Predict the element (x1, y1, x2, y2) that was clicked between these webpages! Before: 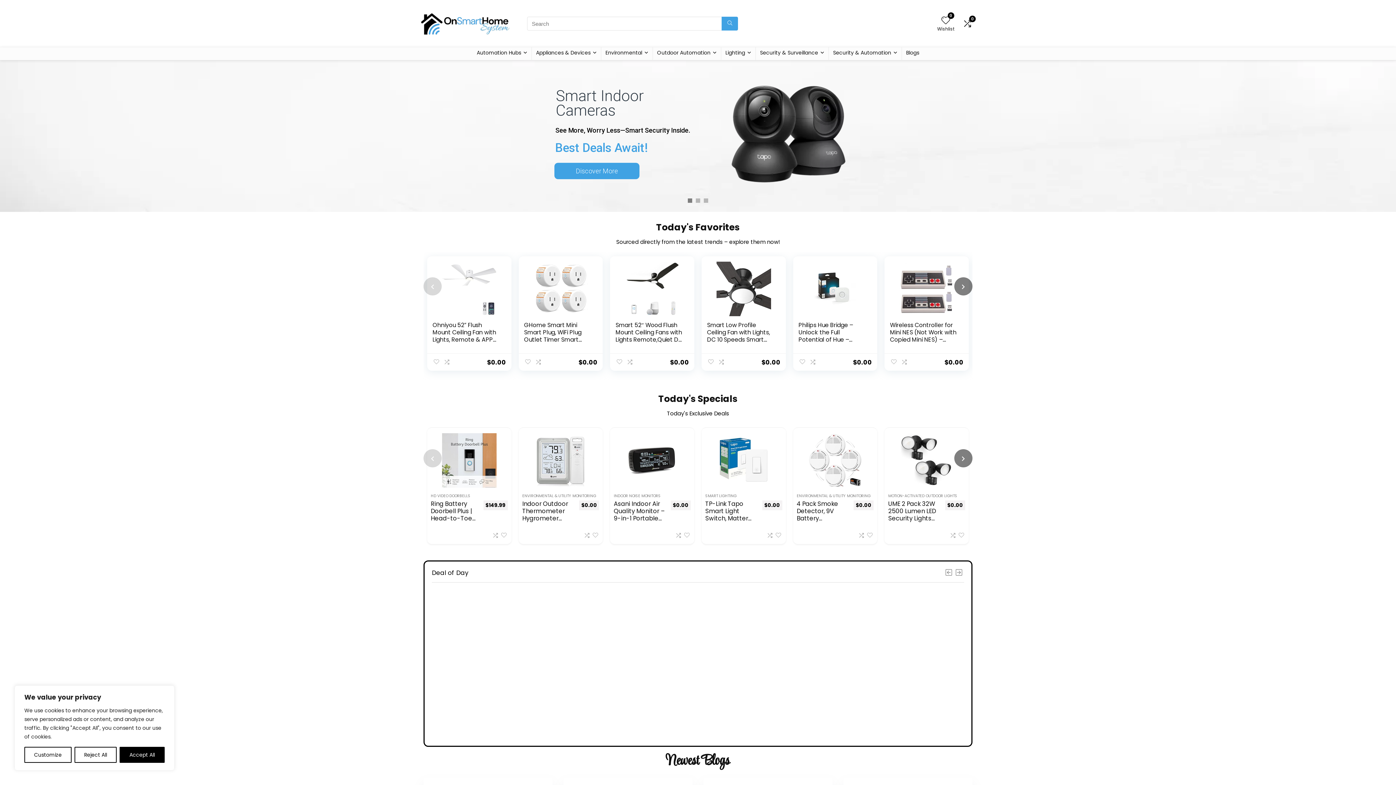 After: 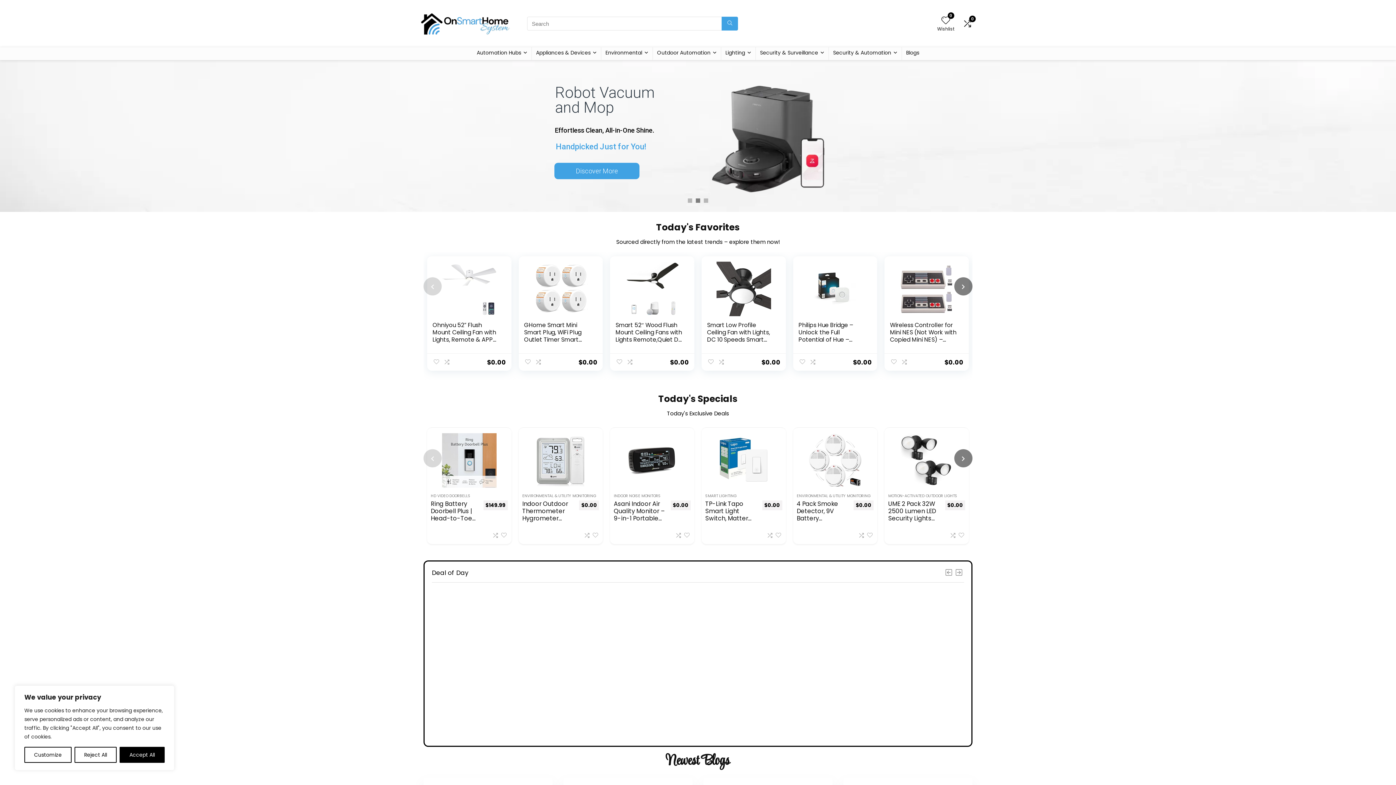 Action: label: GE JEM3072DHWW Countertop Oven Microwave, 0.7 Cu Ft, White bbox: (704, 594, 924, 604)